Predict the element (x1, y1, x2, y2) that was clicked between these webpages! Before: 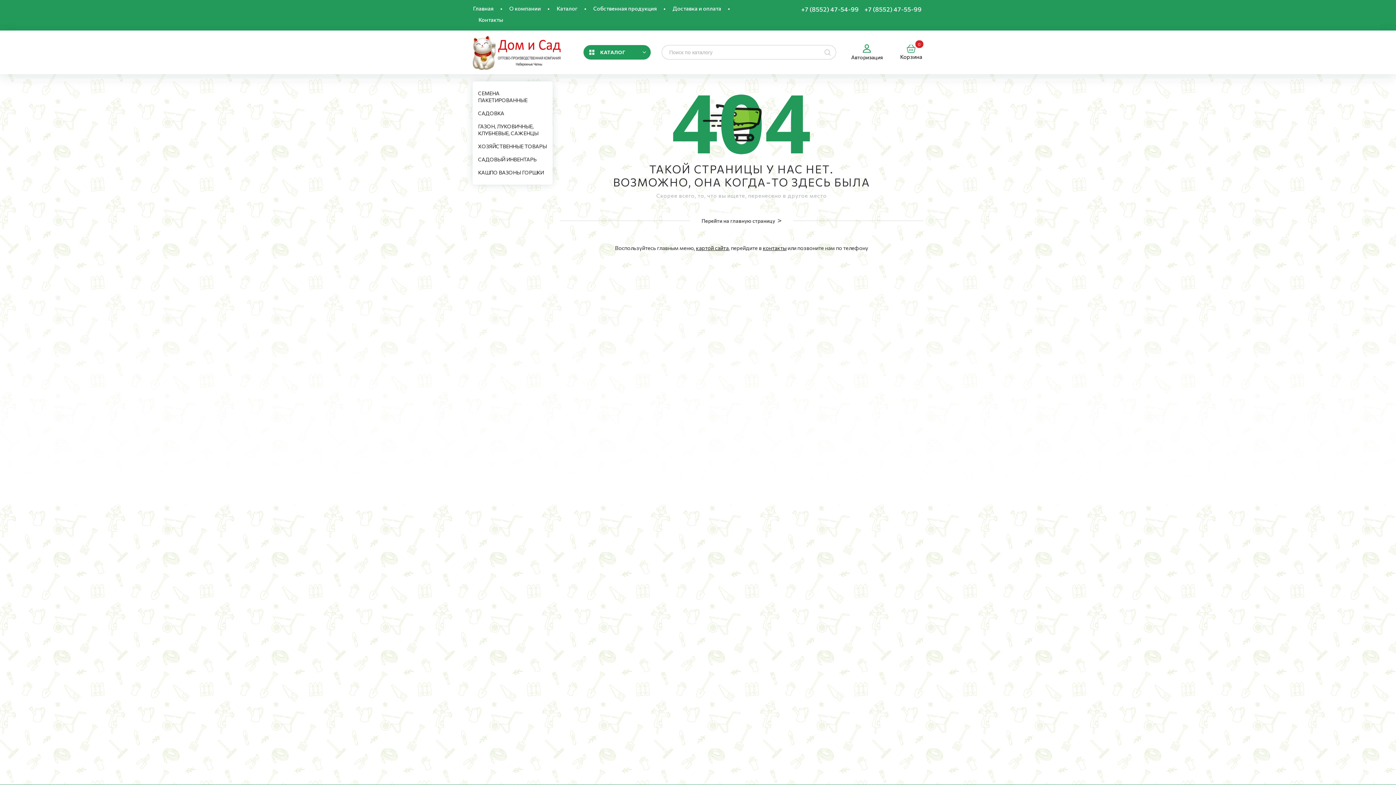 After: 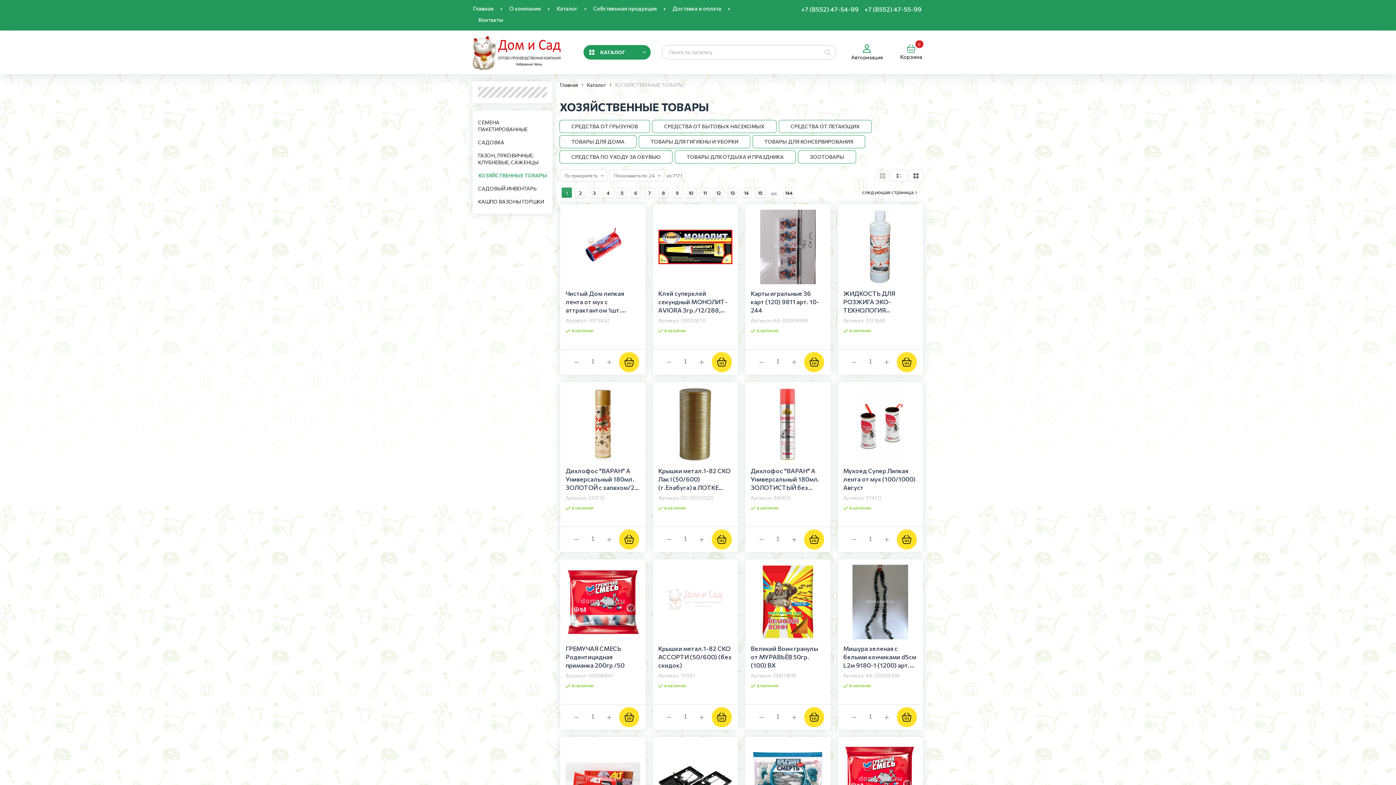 Action: label: ХОЗЯЙСТВЕННЫЕ ТОВАРЫ bbox: (478, 140, 547, 153)